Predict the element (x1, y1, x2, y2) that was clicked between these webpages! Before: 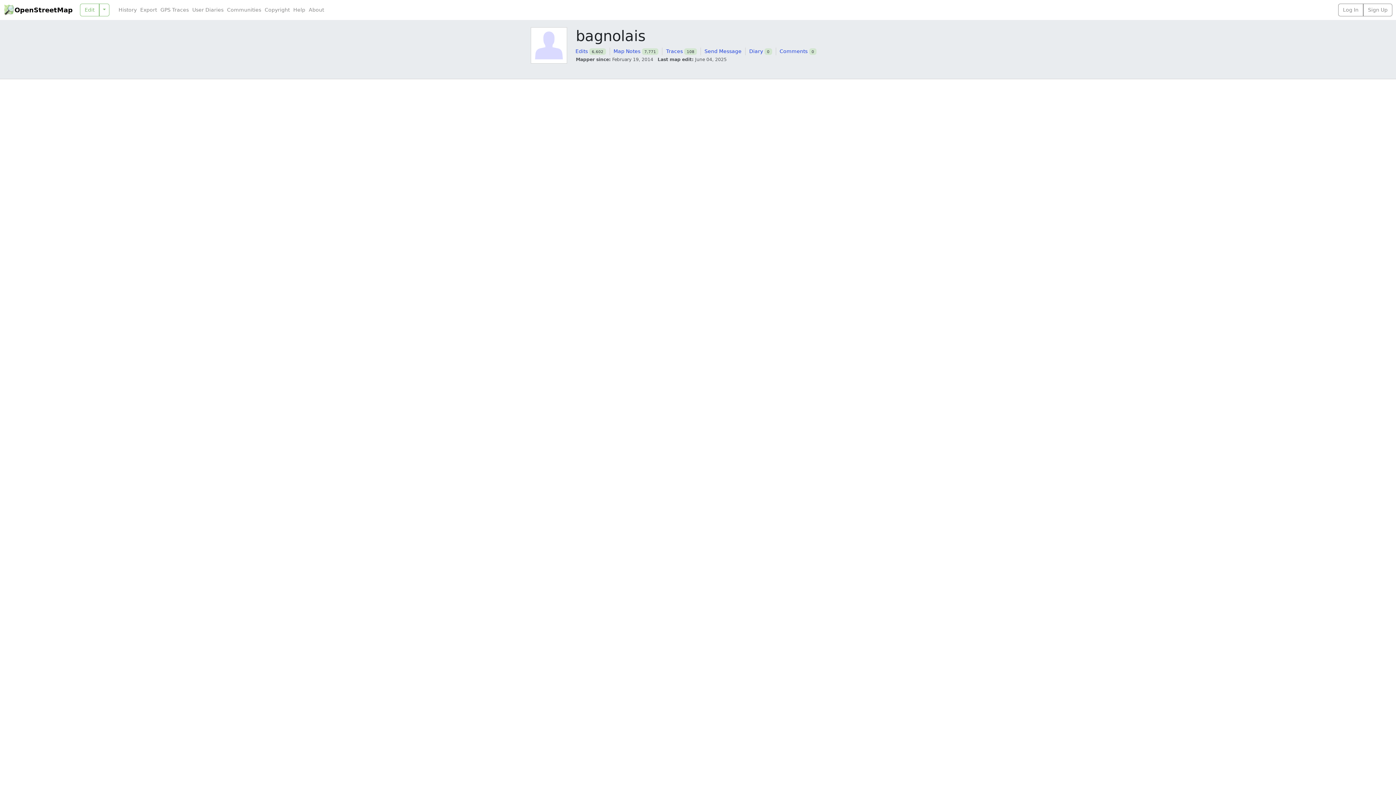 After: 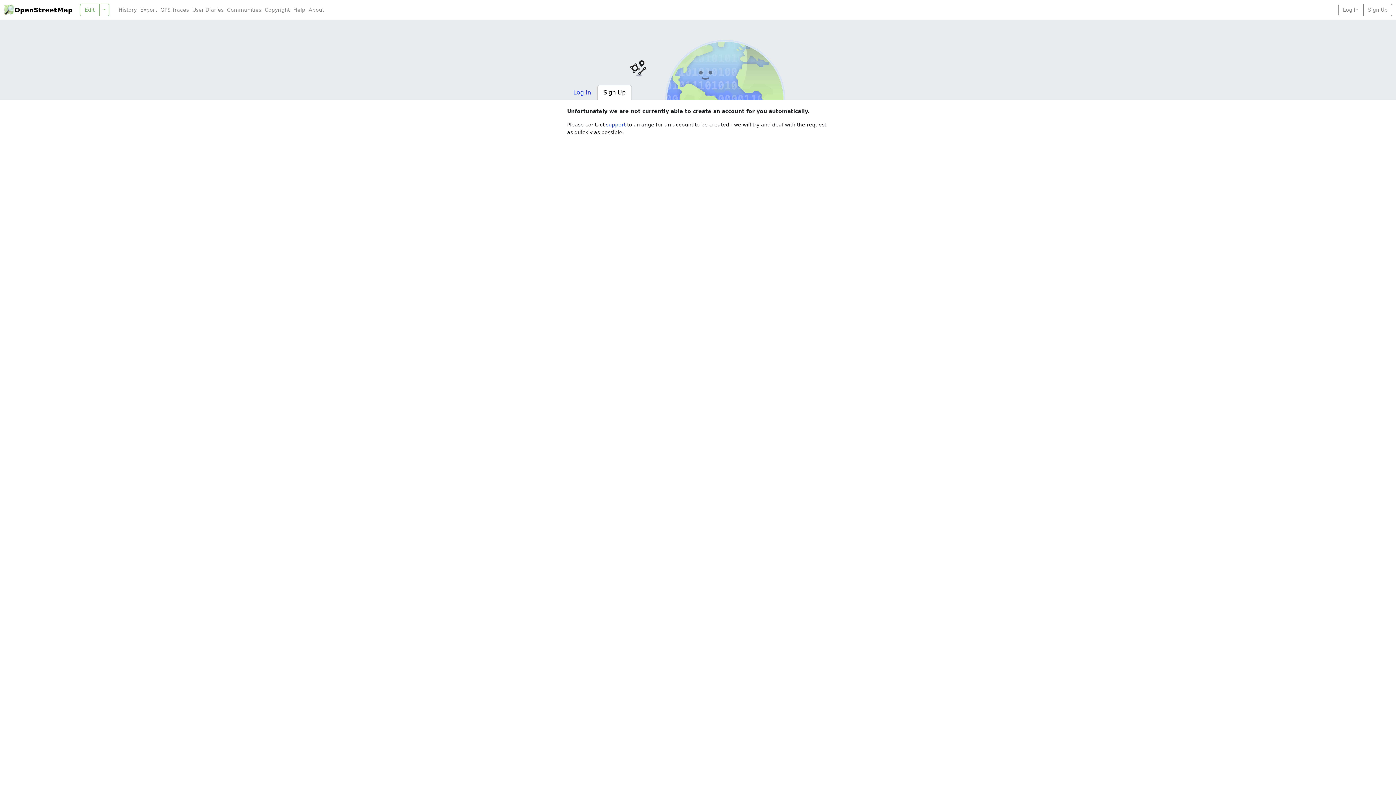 Action: bbox: (1363, 3, 1392, 16) label: Sign Up